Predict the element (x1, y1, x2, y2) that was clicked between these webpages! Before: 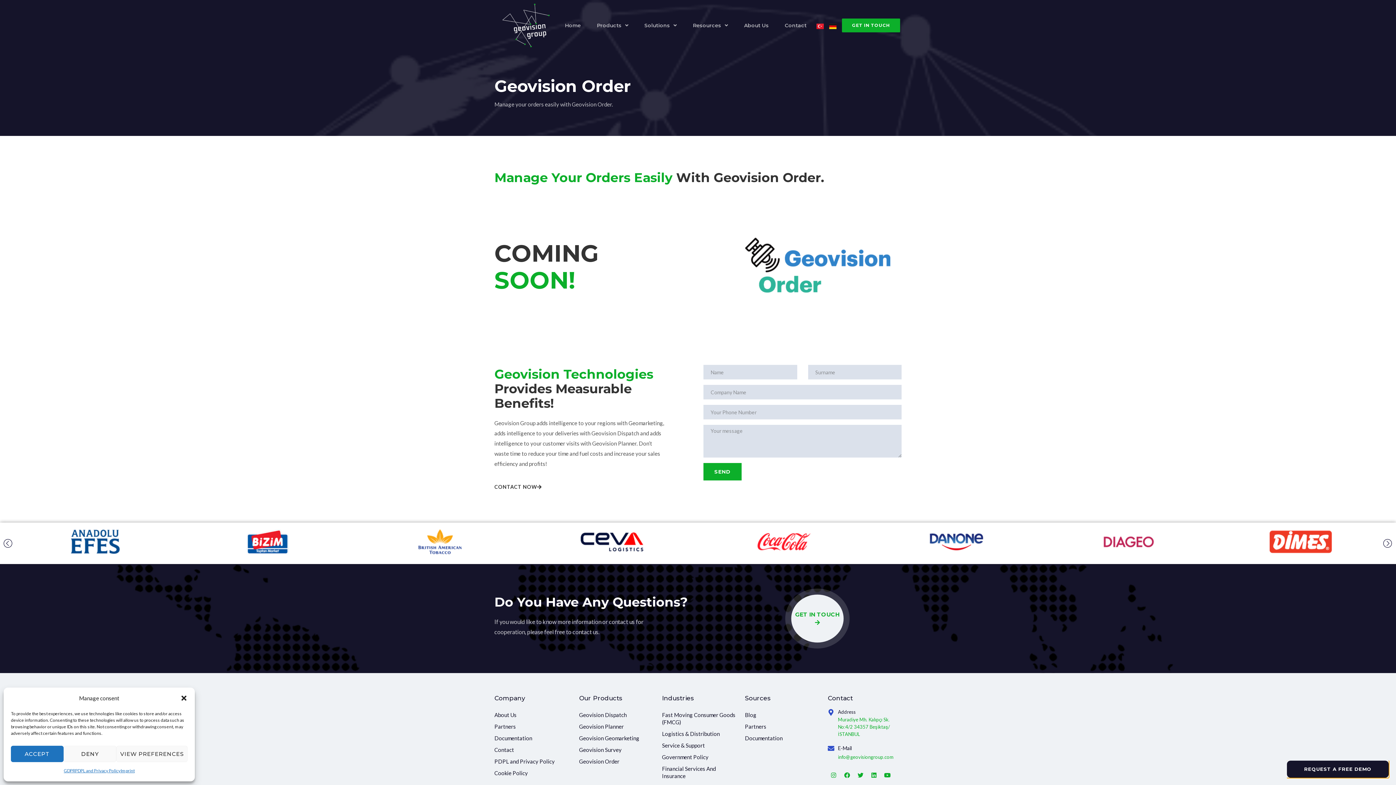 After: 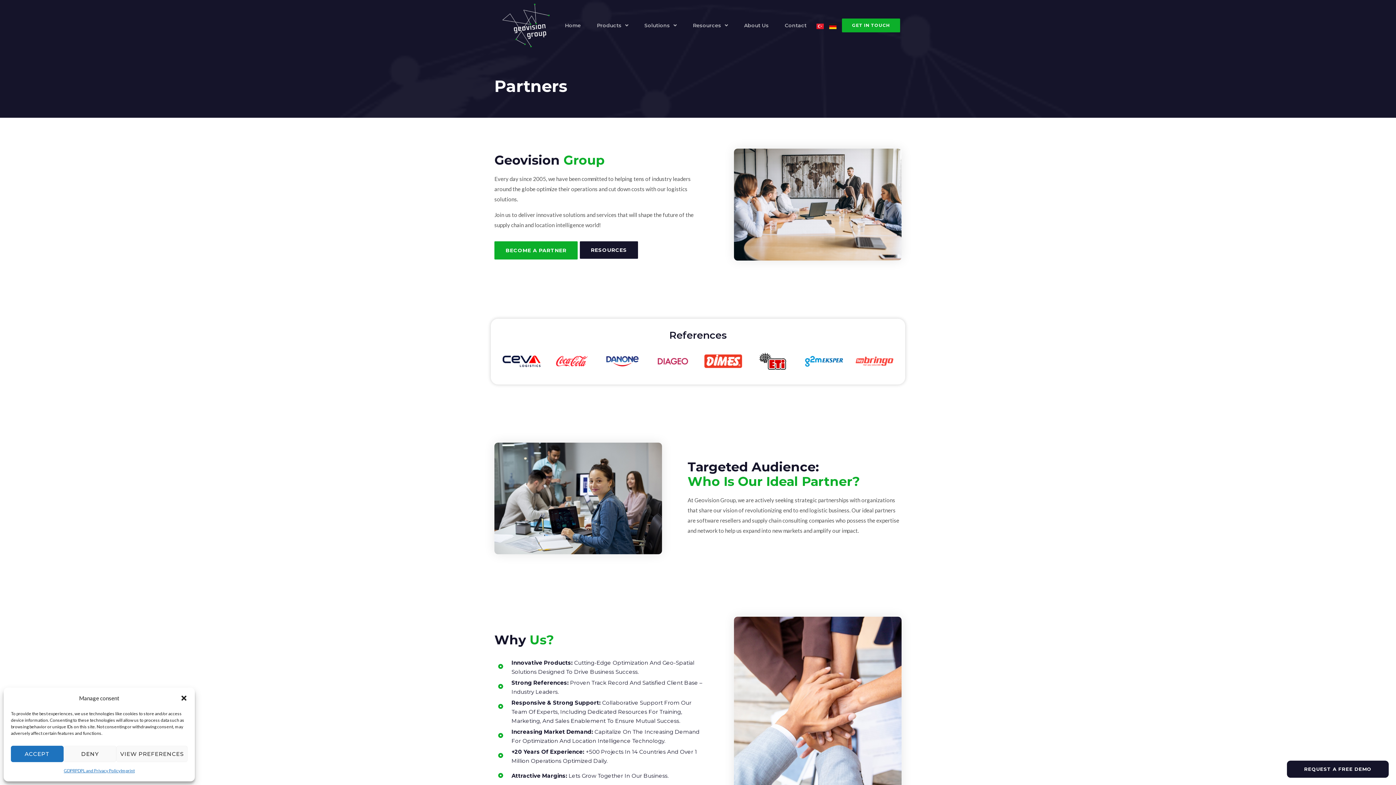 Action: label: Partners bbox: (494, 721, 570, 732)